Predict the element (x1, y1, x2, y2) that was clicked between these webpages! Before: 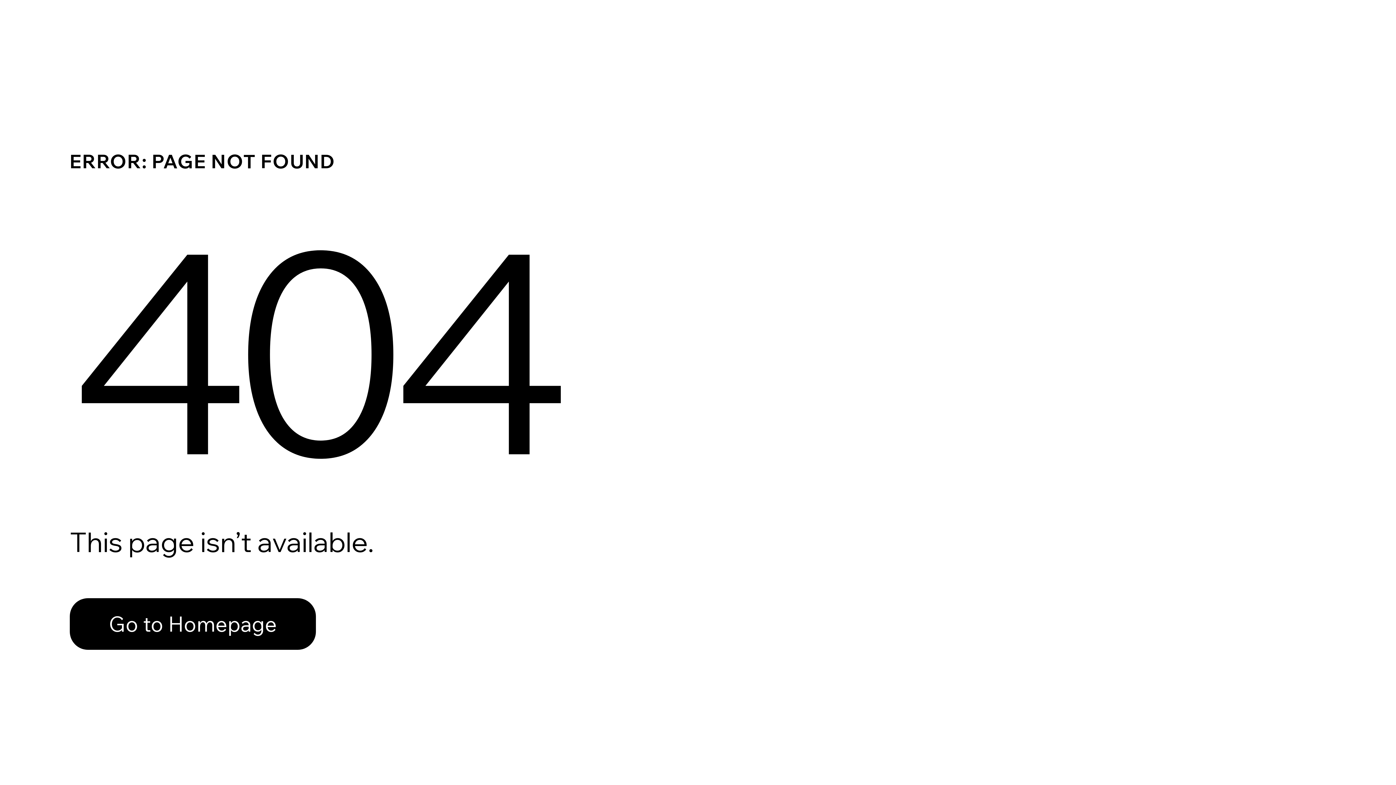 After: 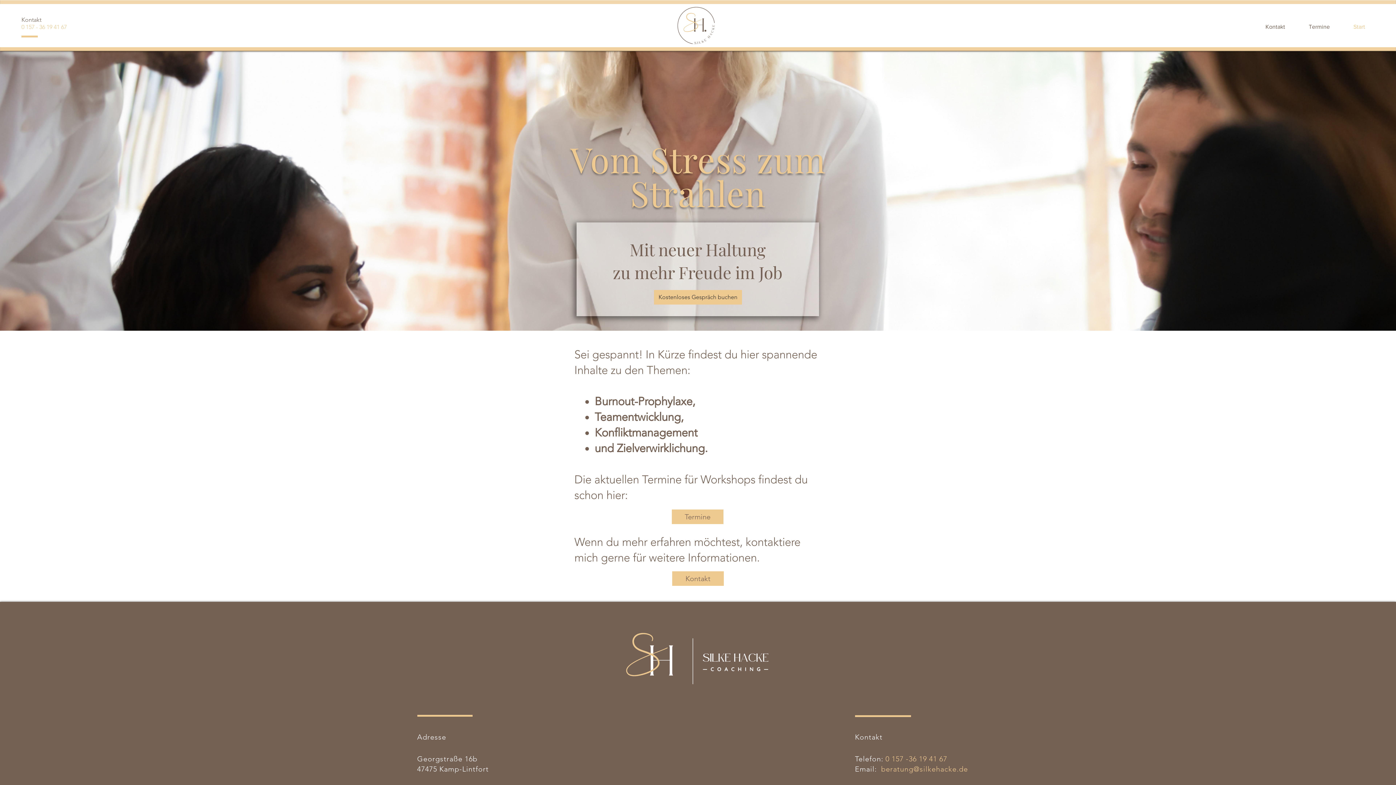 Action: bbox: (69, 598, 316, 650) label: Go to Homepage